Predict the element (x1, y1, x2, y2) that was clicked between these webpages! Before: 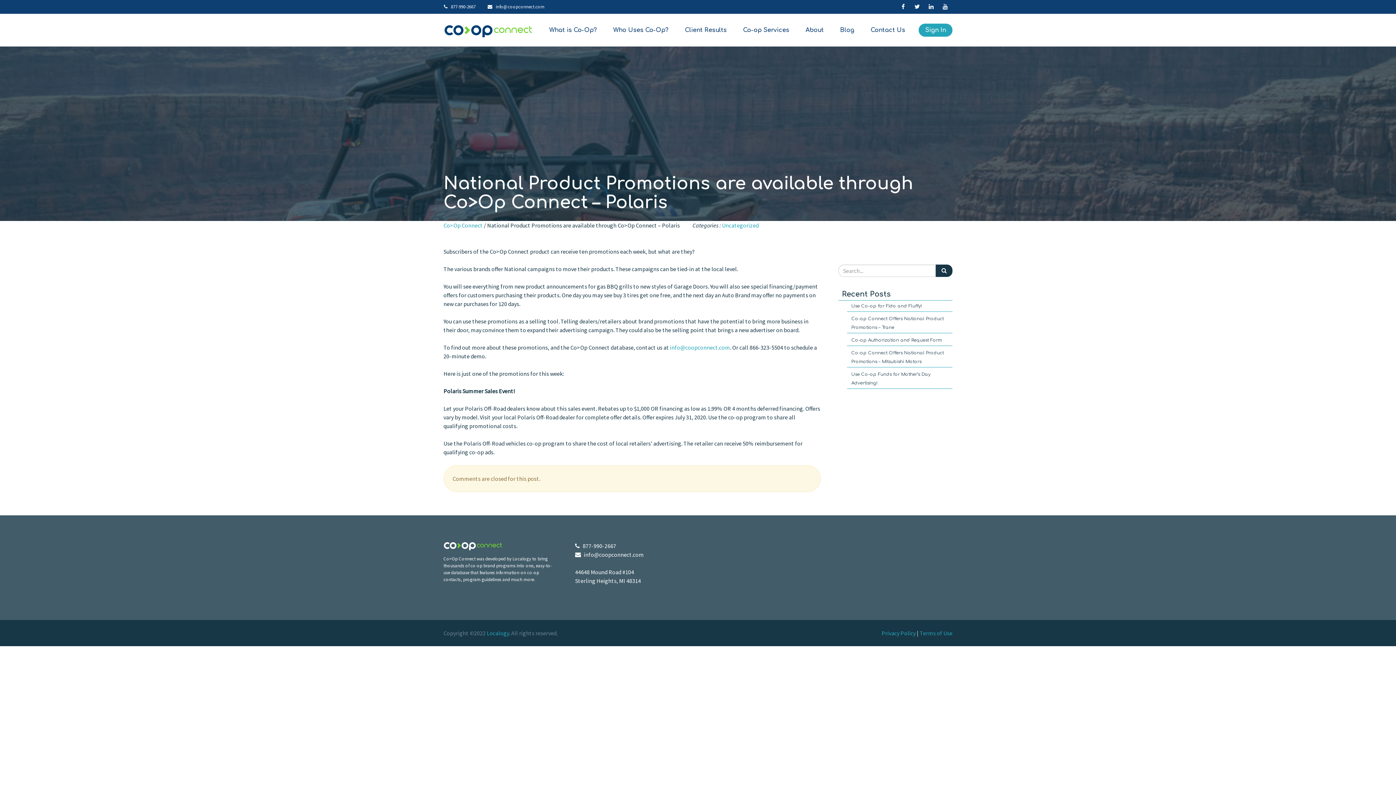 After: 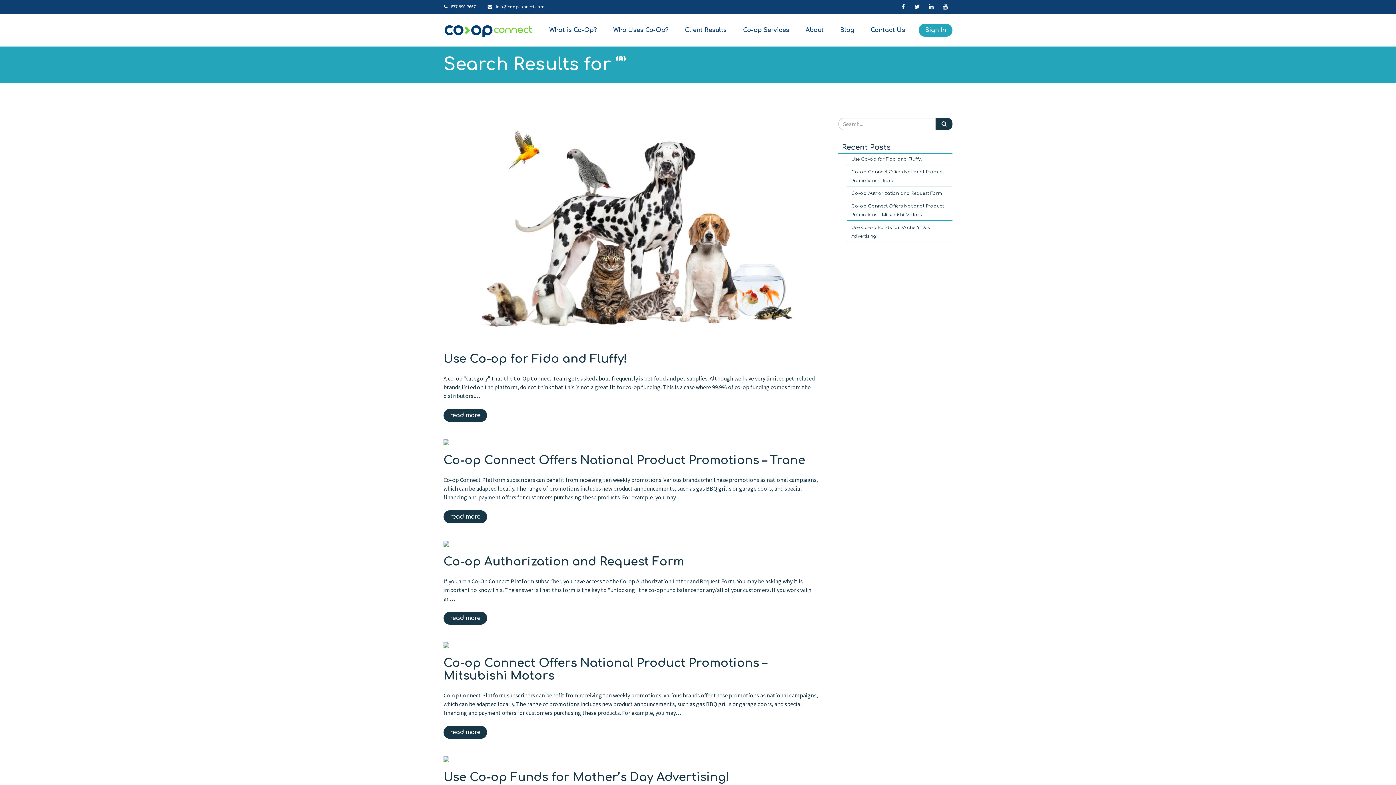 Action: bbox: (935, 264, 952, 276)